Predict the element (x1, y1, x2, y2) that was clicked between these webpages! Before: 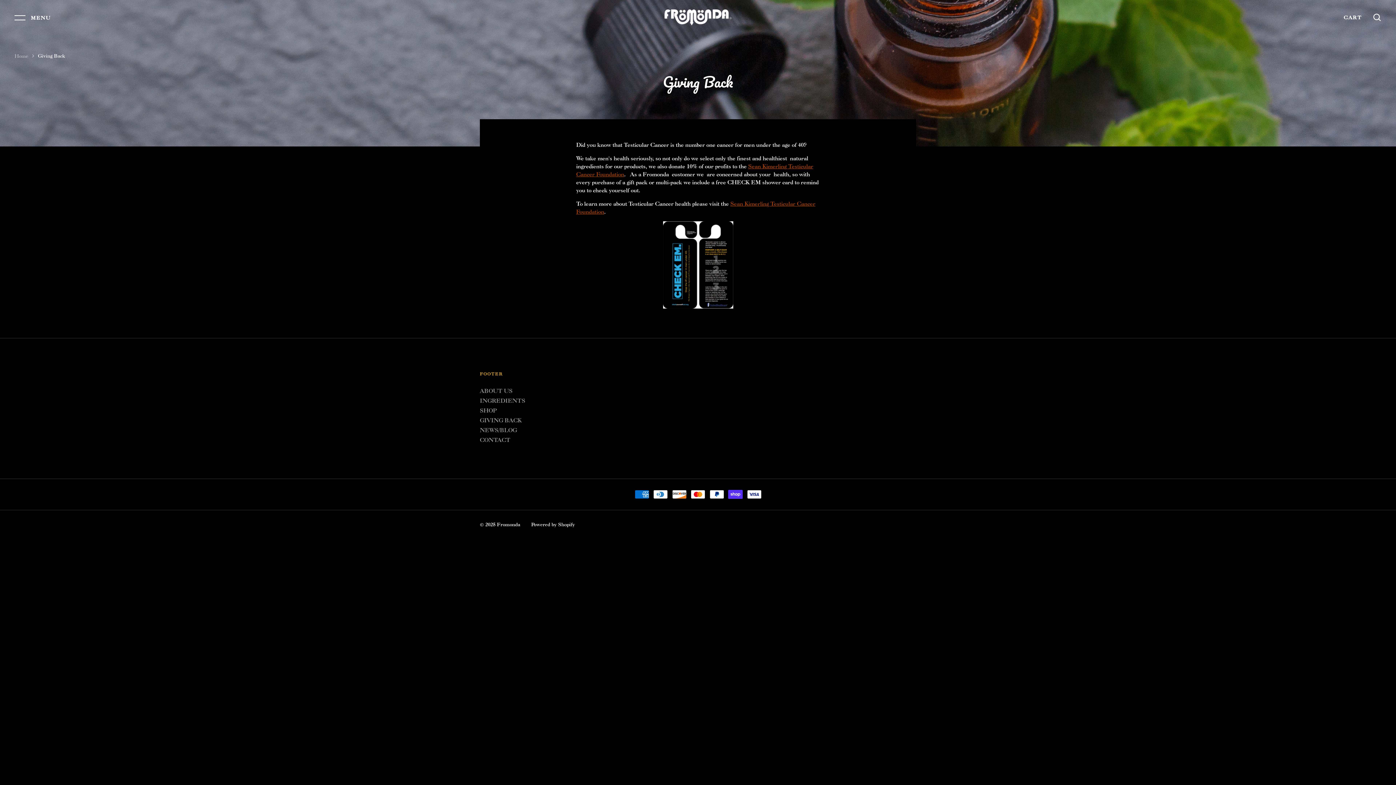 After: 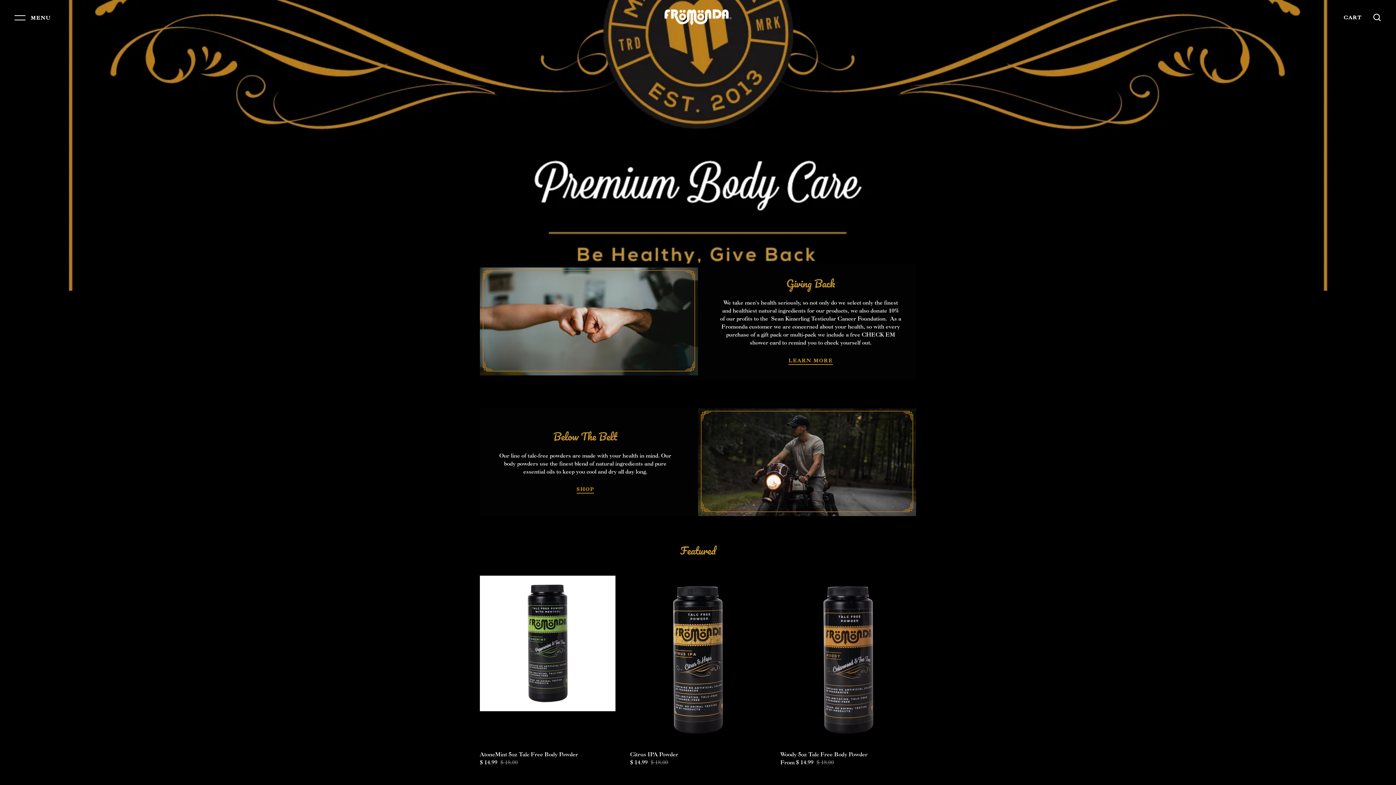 Action: bbox: (497, 521, 520, 527) label: Fromonda